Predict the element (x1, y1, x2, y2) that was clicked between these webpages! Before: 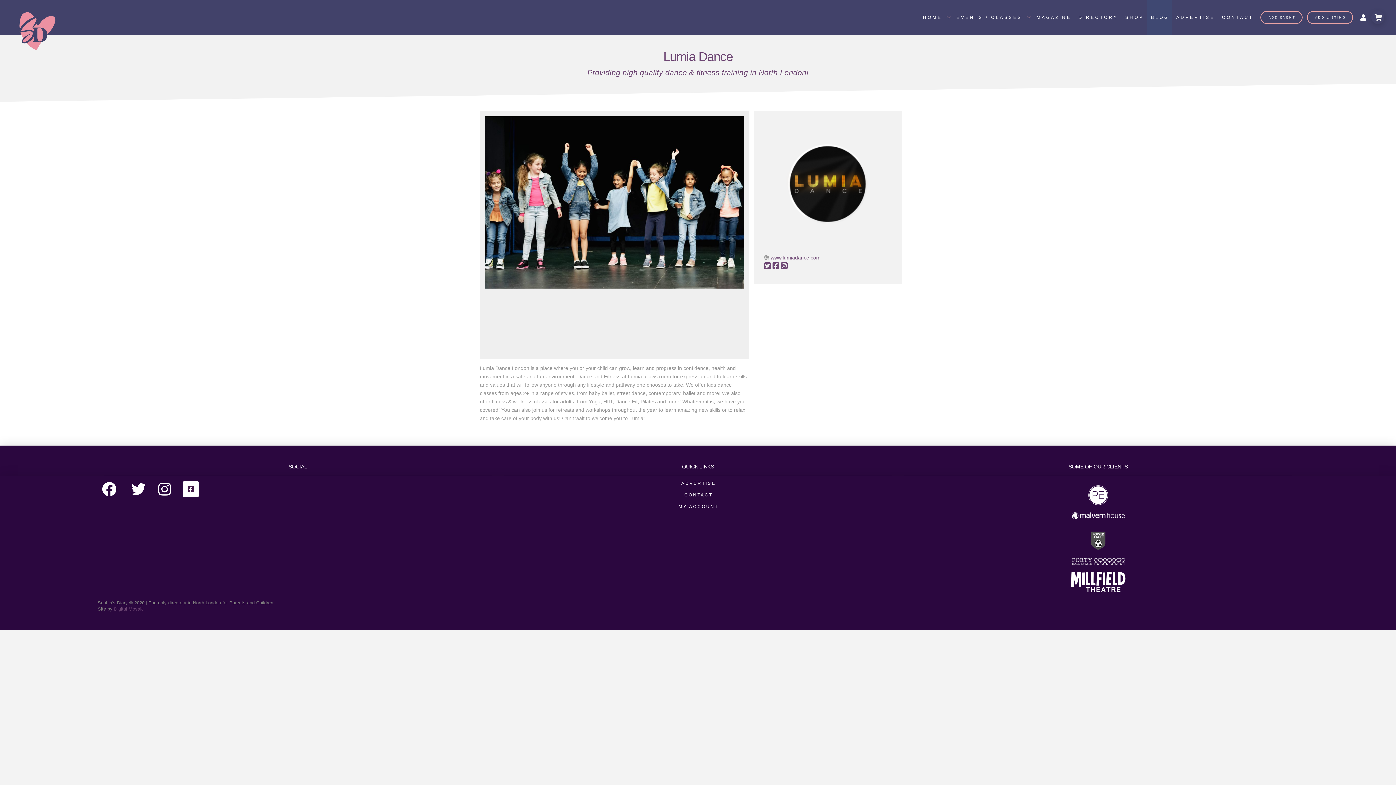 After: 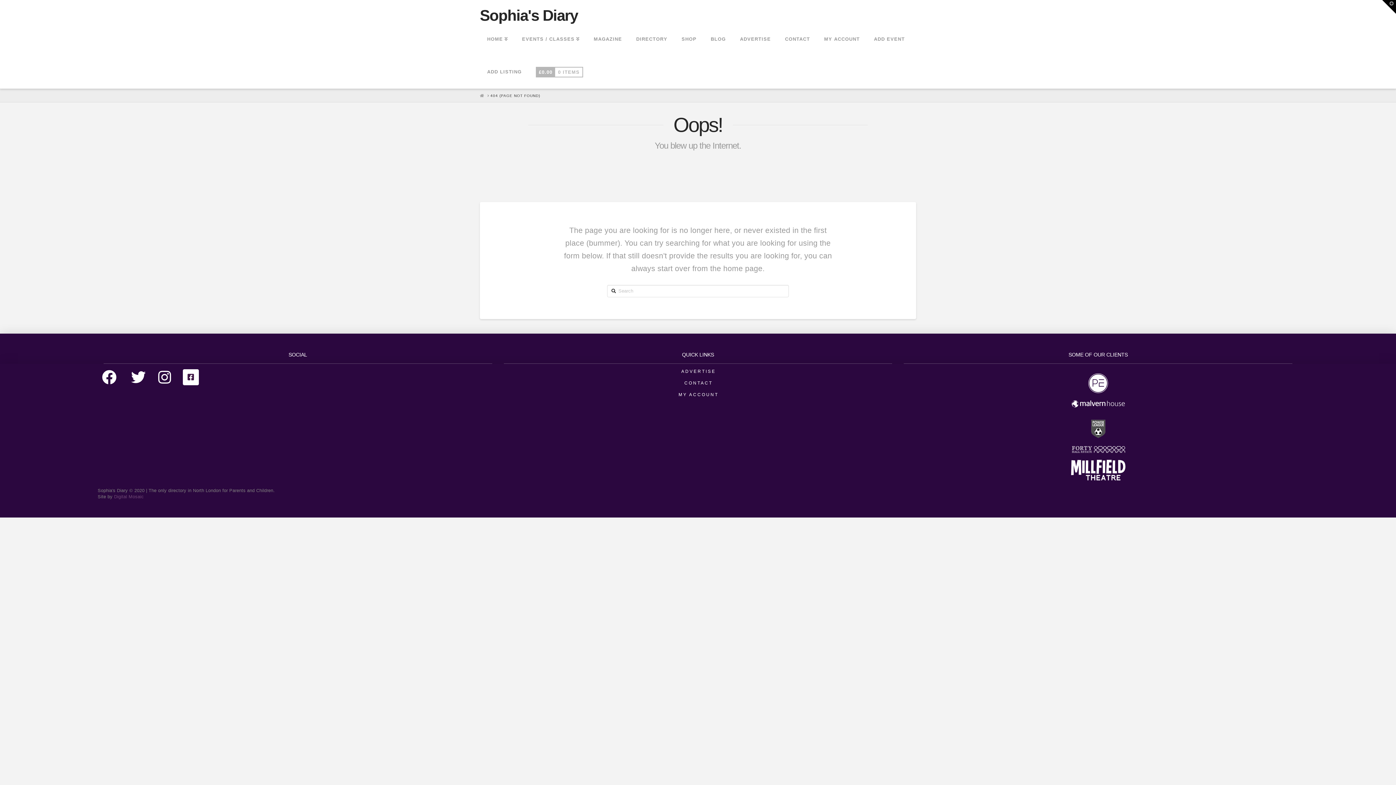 Action: bbox: (781, 263, 787, 269)